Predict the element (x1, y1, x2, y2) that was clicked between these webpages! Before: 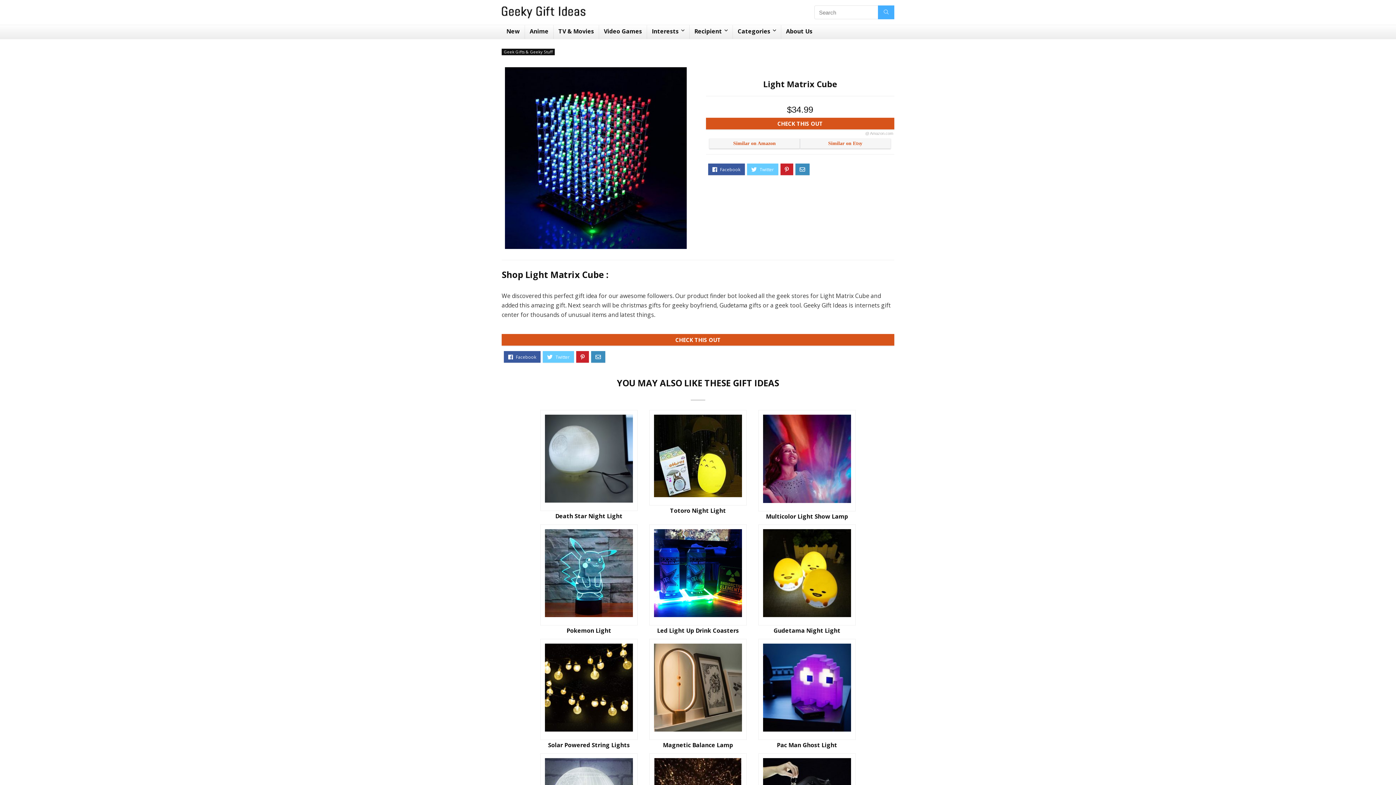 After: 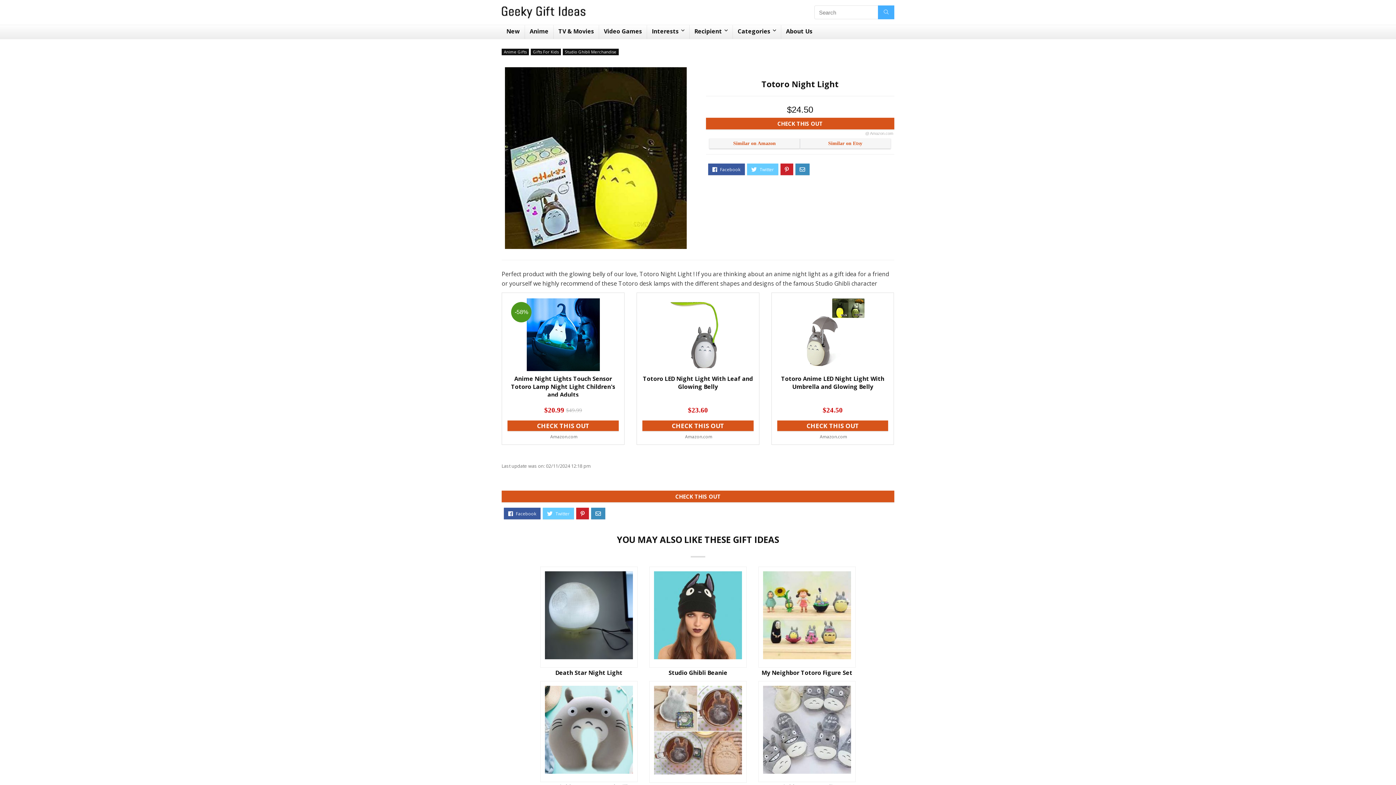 Action: bbox: (649, 505, 746, 516) label: Totoro Night Light